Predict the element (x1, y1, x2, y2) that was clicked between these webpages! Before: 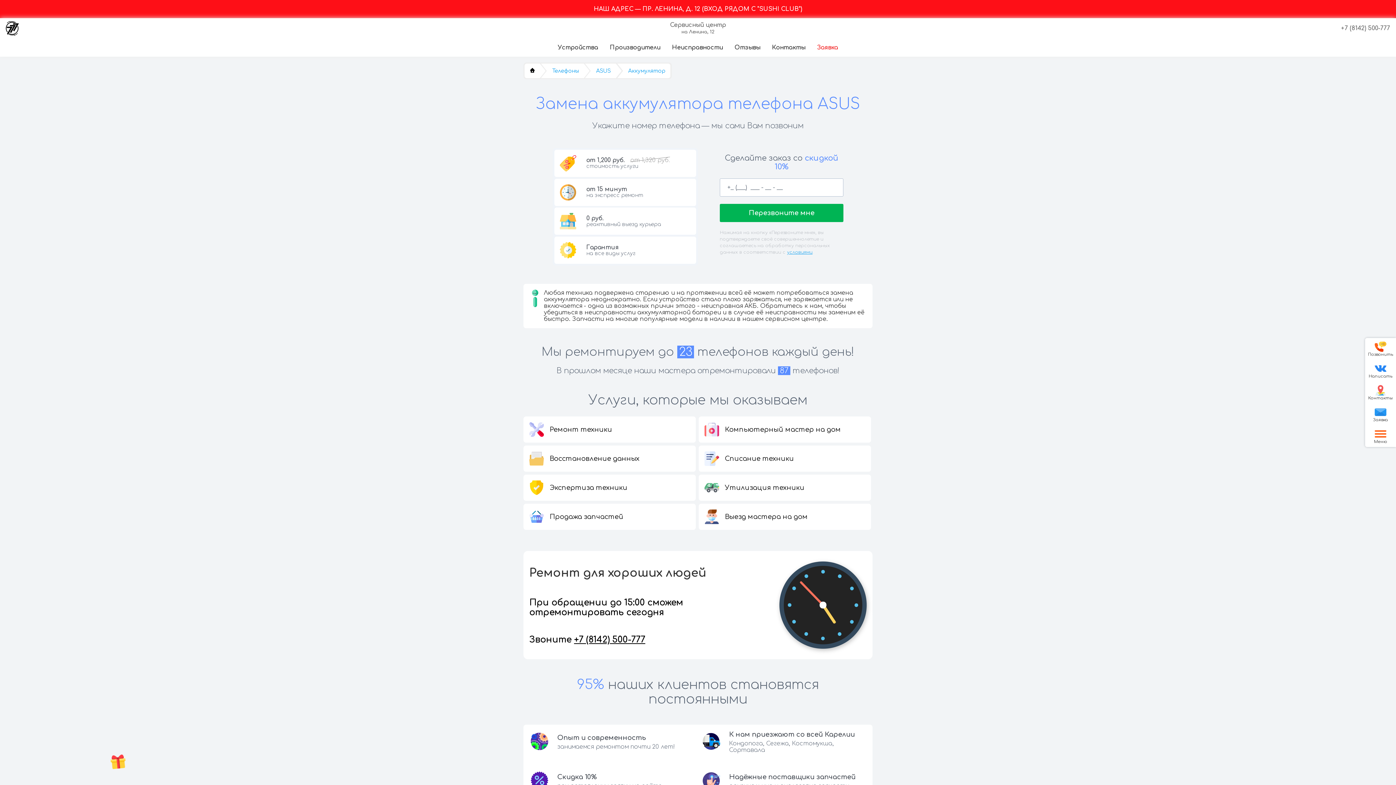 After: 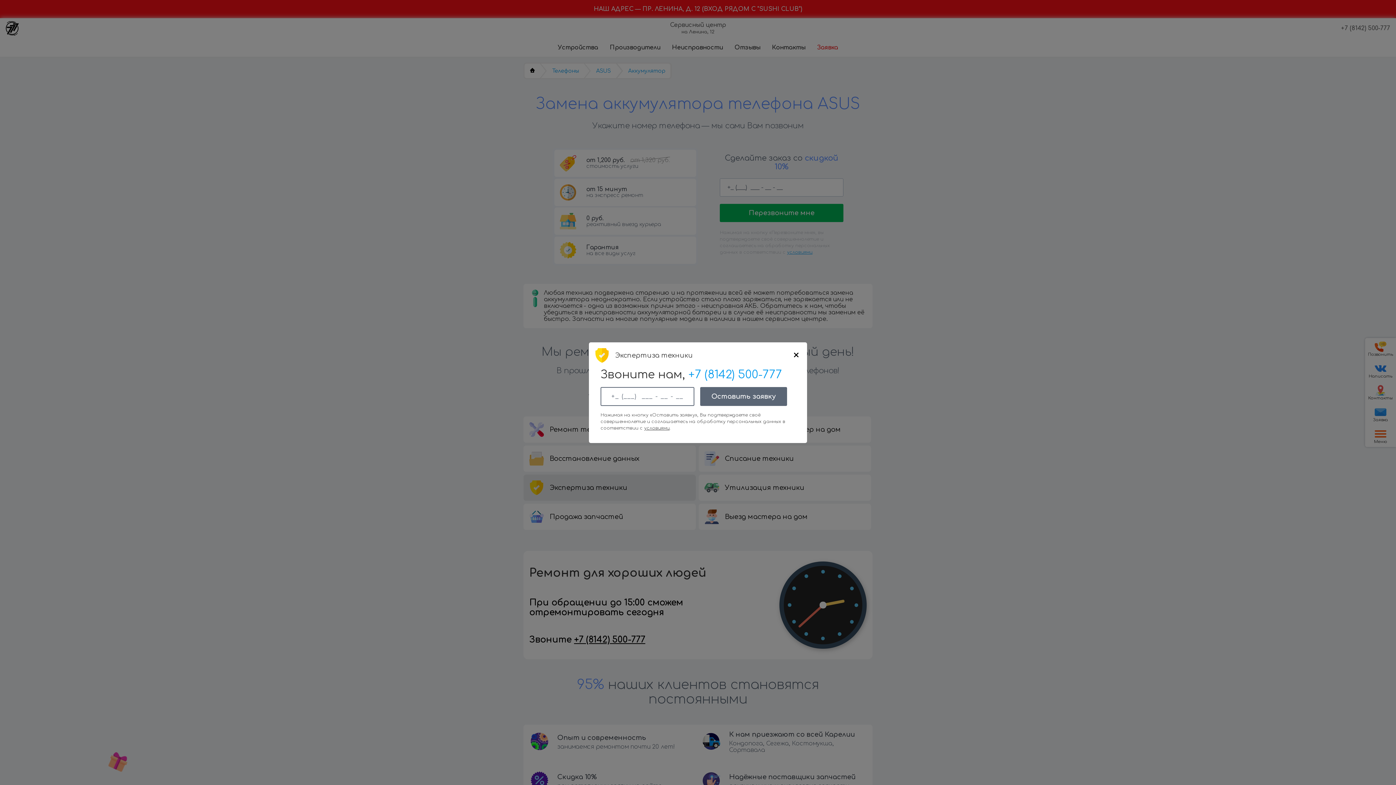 Action: bbox: (523, 474, 696, 501) label: Экспертиза техники